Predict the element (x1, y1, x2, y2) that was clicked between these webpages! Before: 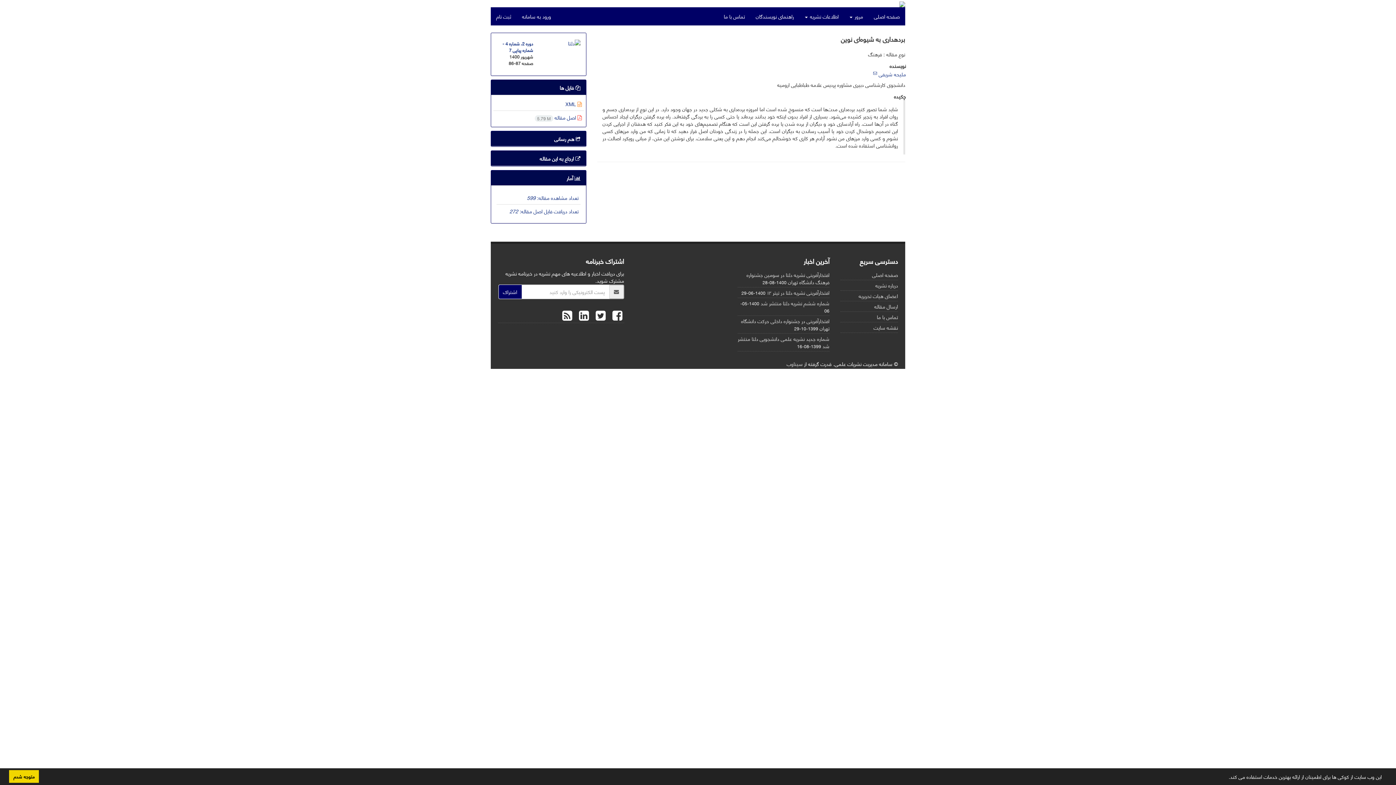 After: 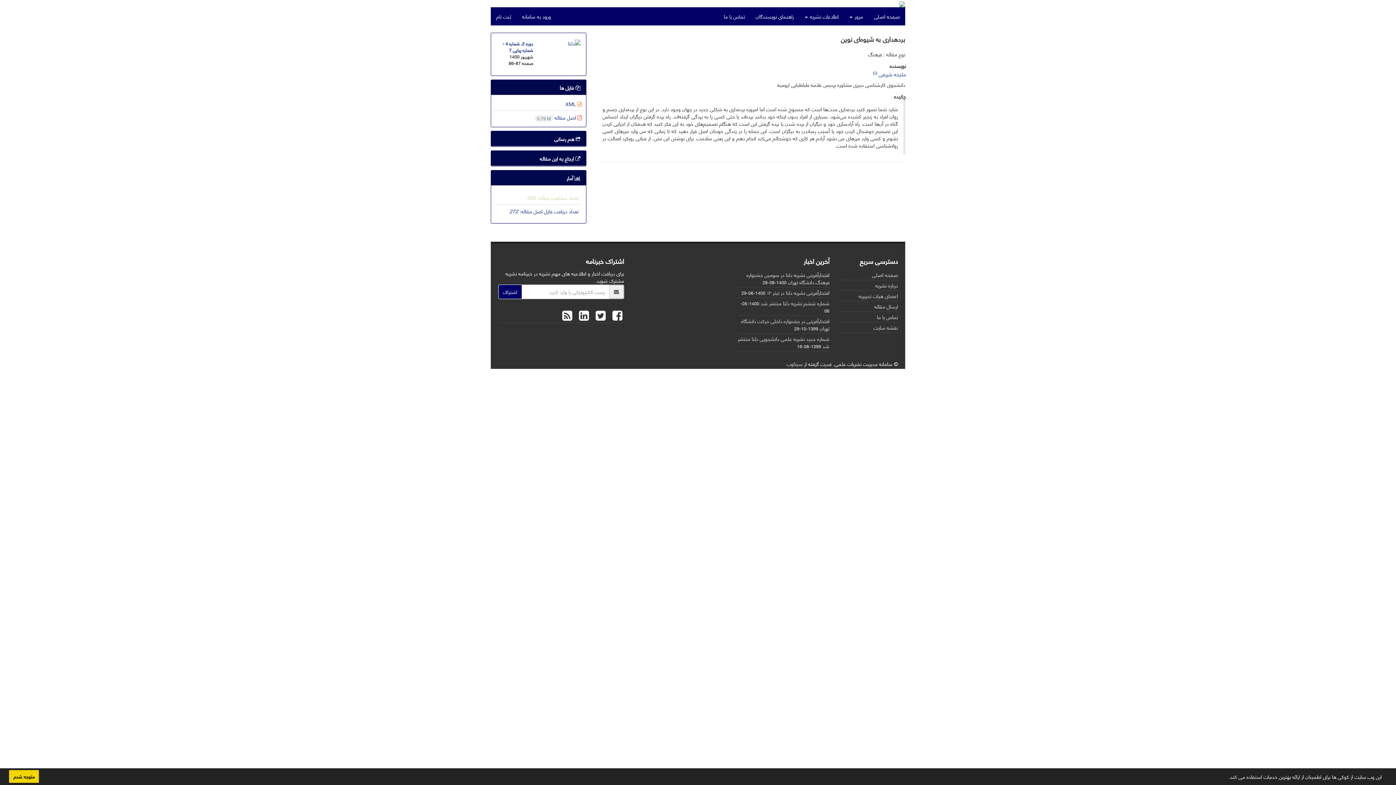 Action: label: تعداد مشاهده مقاله: 599 bbox: (527, 193, 578, 202)